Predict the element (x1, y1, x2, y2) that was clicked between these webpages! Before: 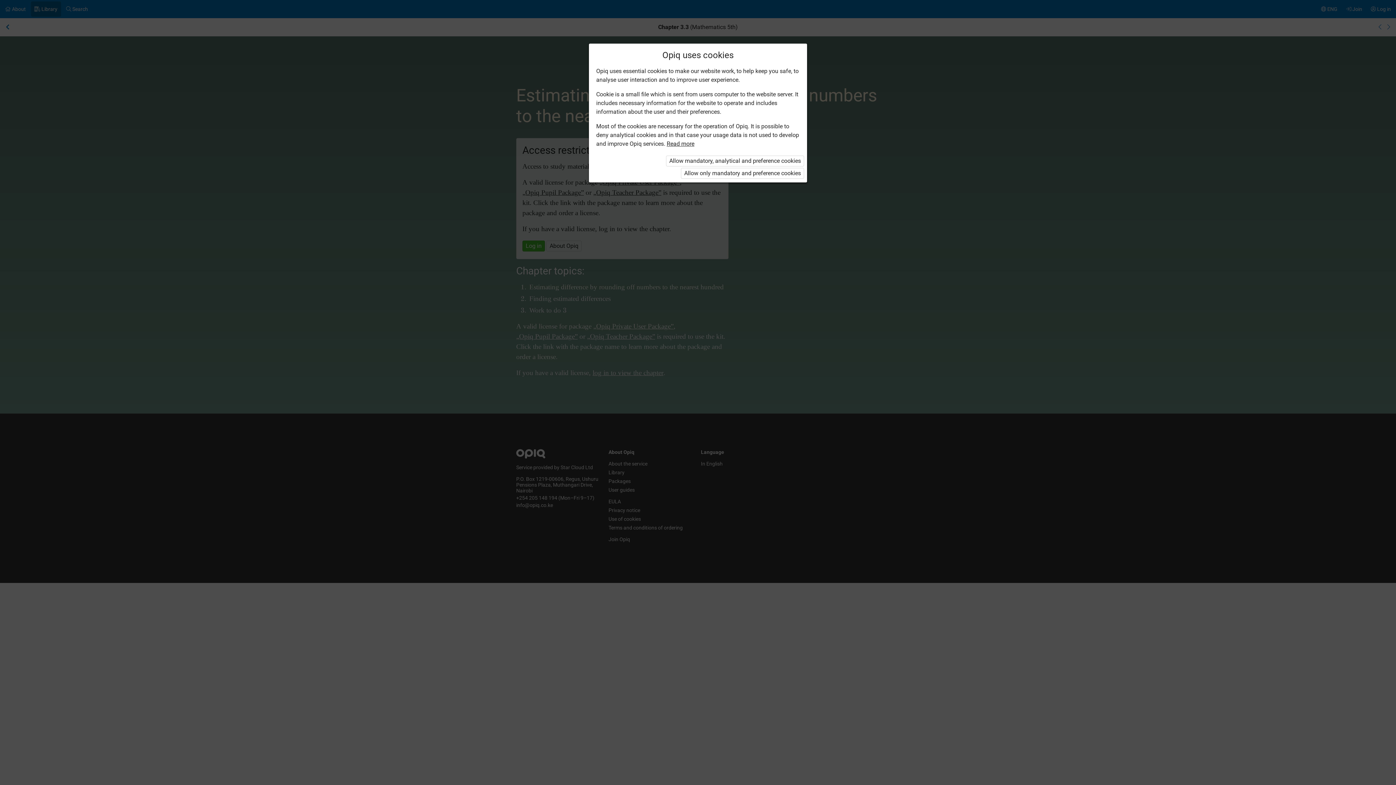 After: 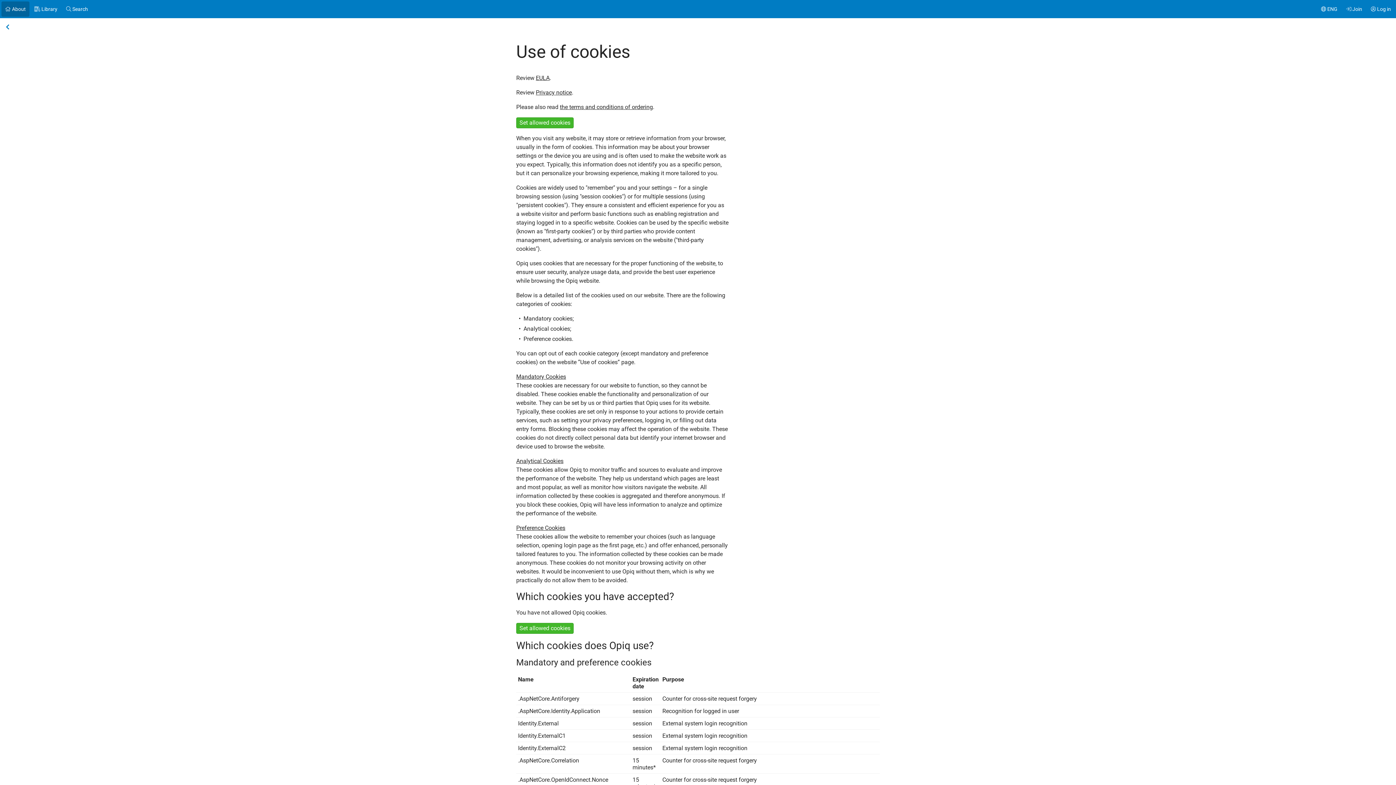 Action: label: Read more bbox: (666, 139, 694, 148)